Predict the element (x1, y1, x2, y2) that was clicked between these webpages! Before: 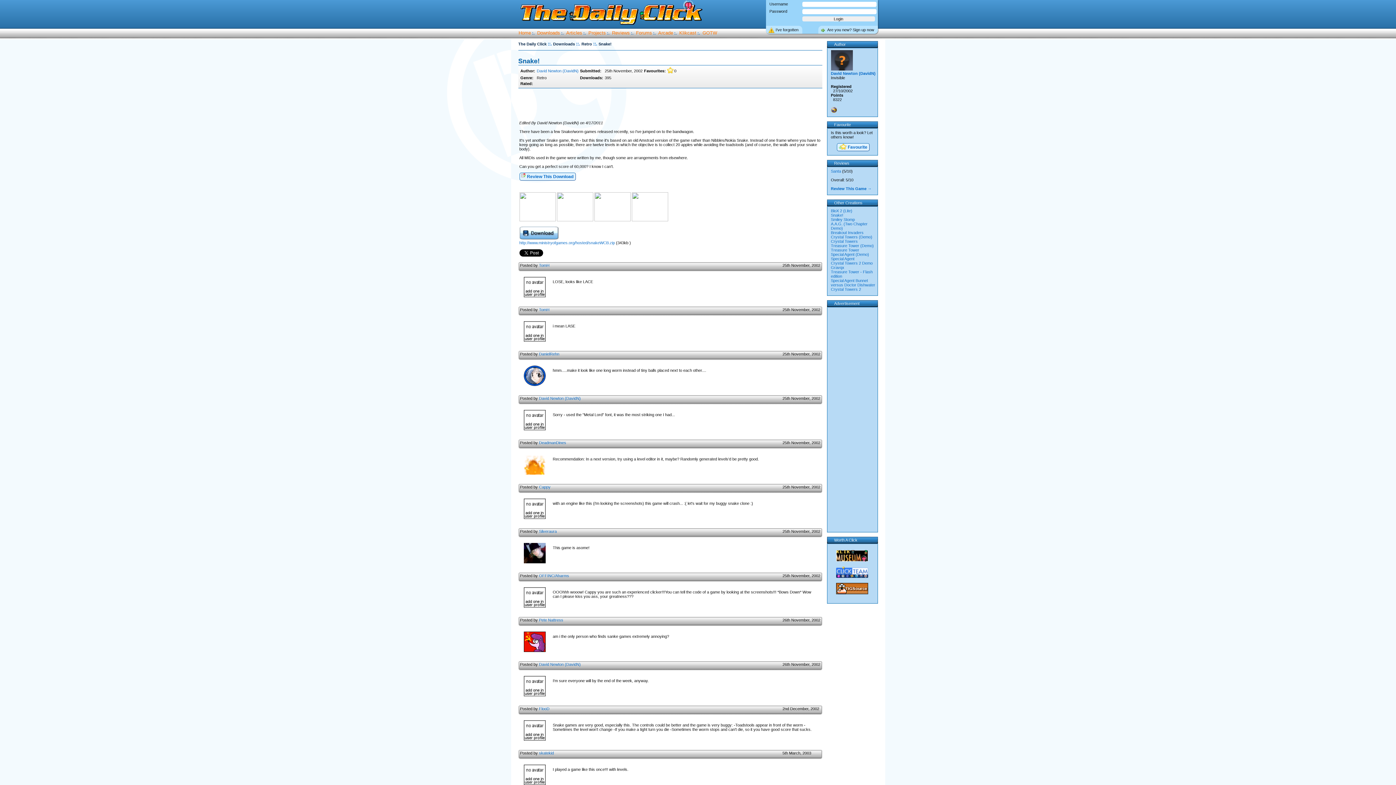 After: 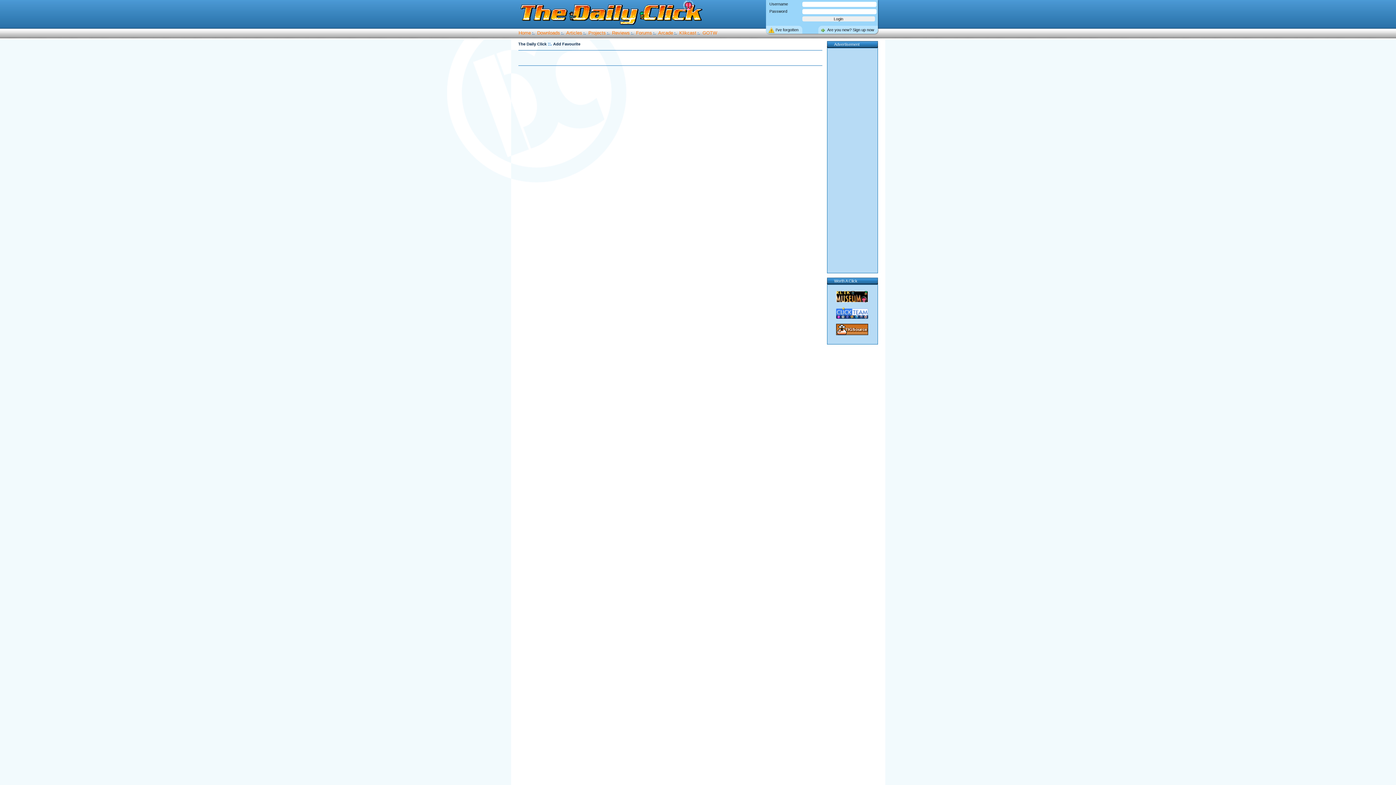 Action: bbox: (837, 143, 869, 151) label:  Favourite